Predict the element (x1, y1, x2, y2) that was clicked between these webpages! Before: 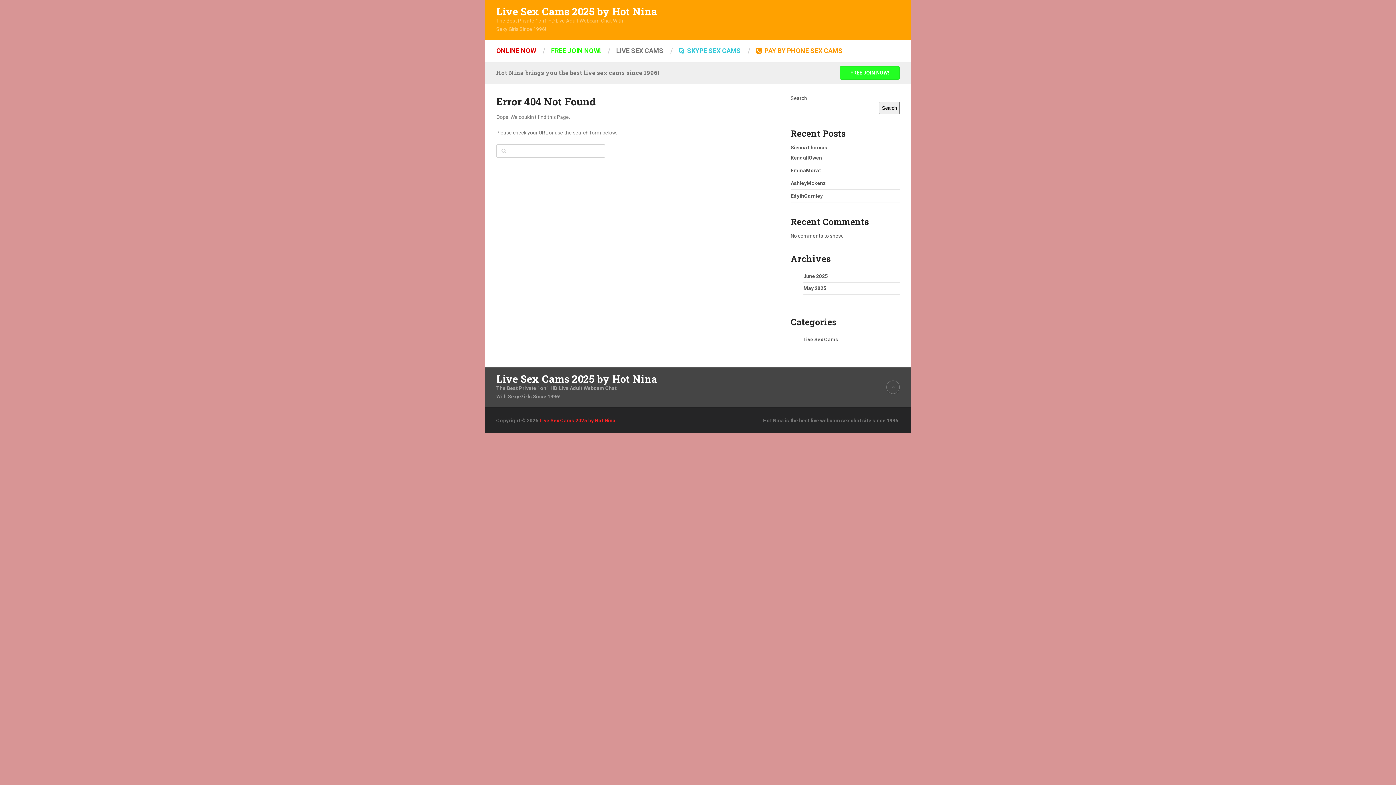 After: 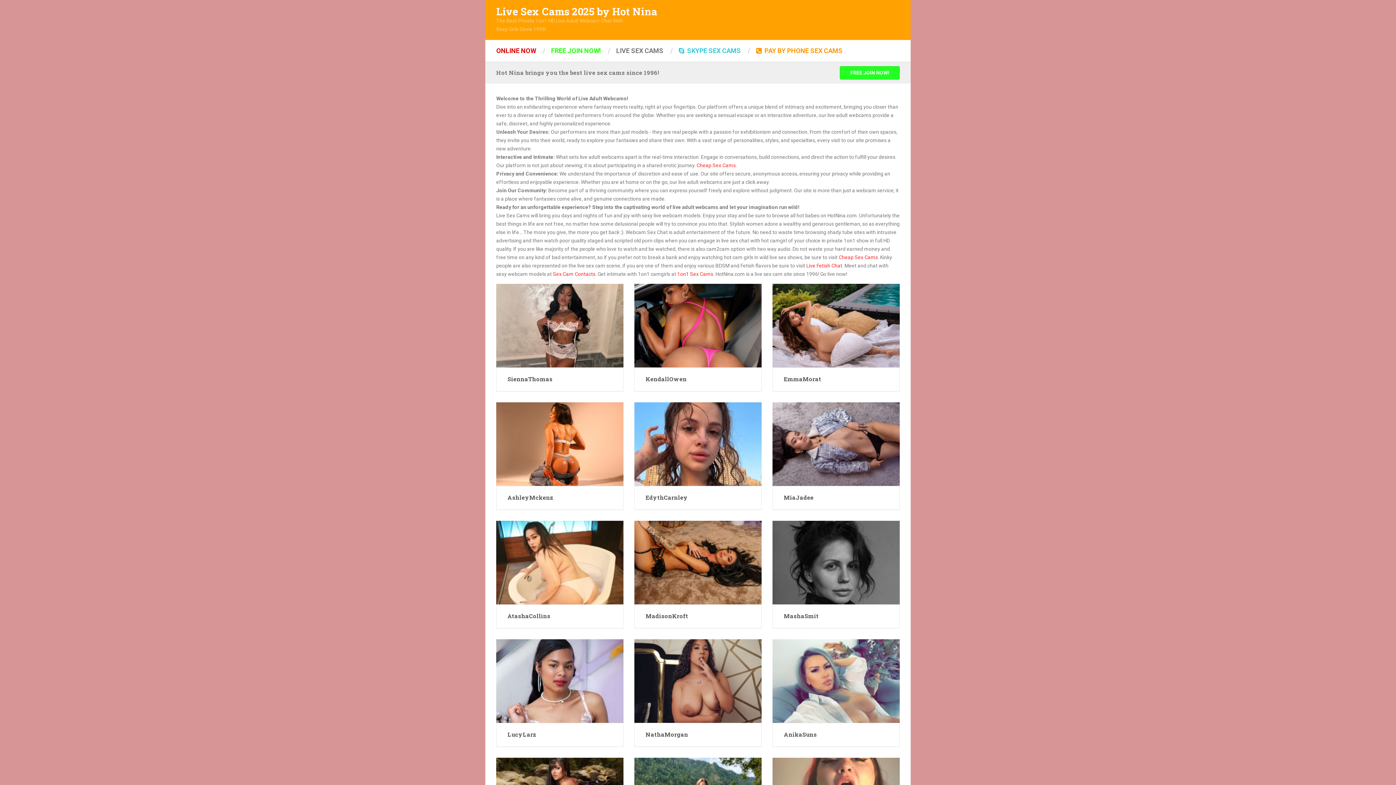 Action: label: Live Sex Cams 2025 by Hot Nina bbox: (539, 417, 615, 423)